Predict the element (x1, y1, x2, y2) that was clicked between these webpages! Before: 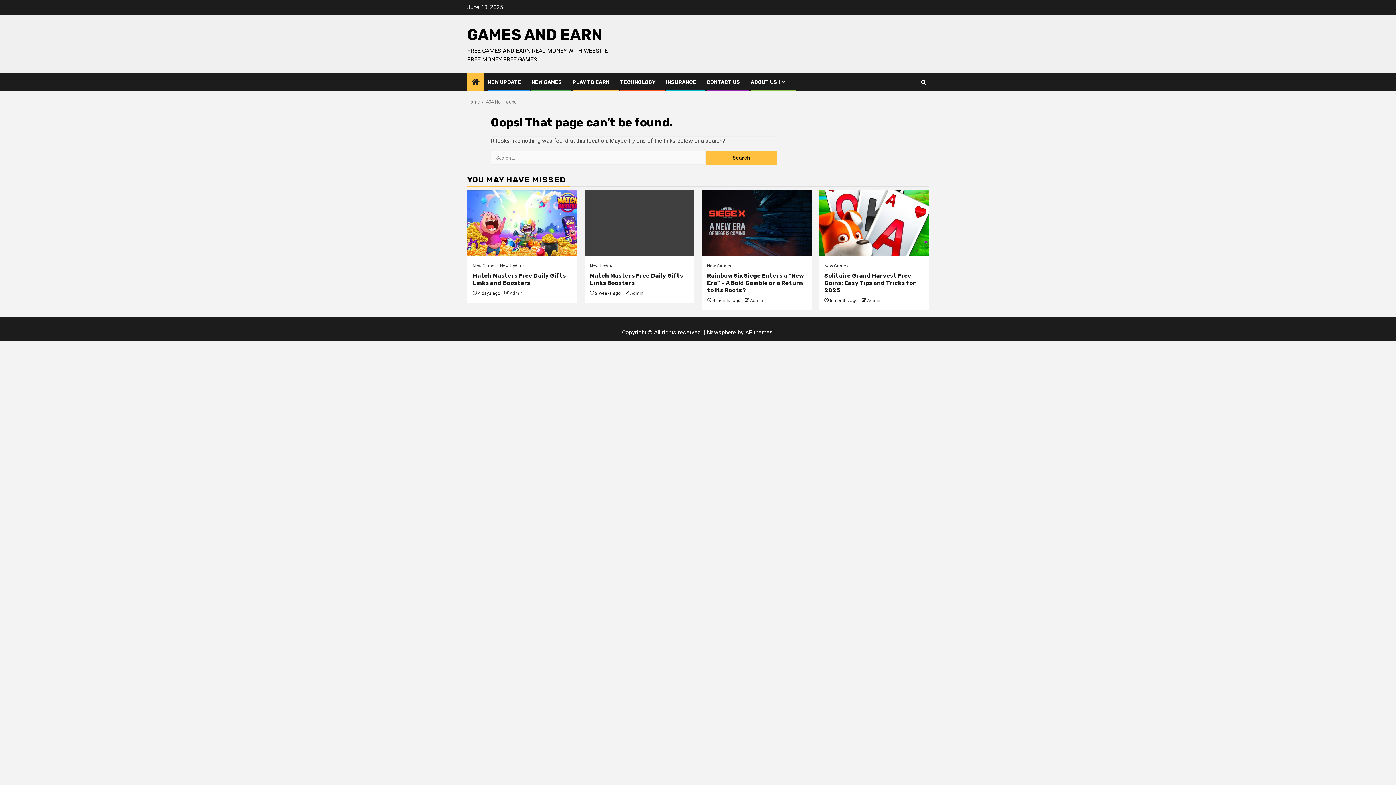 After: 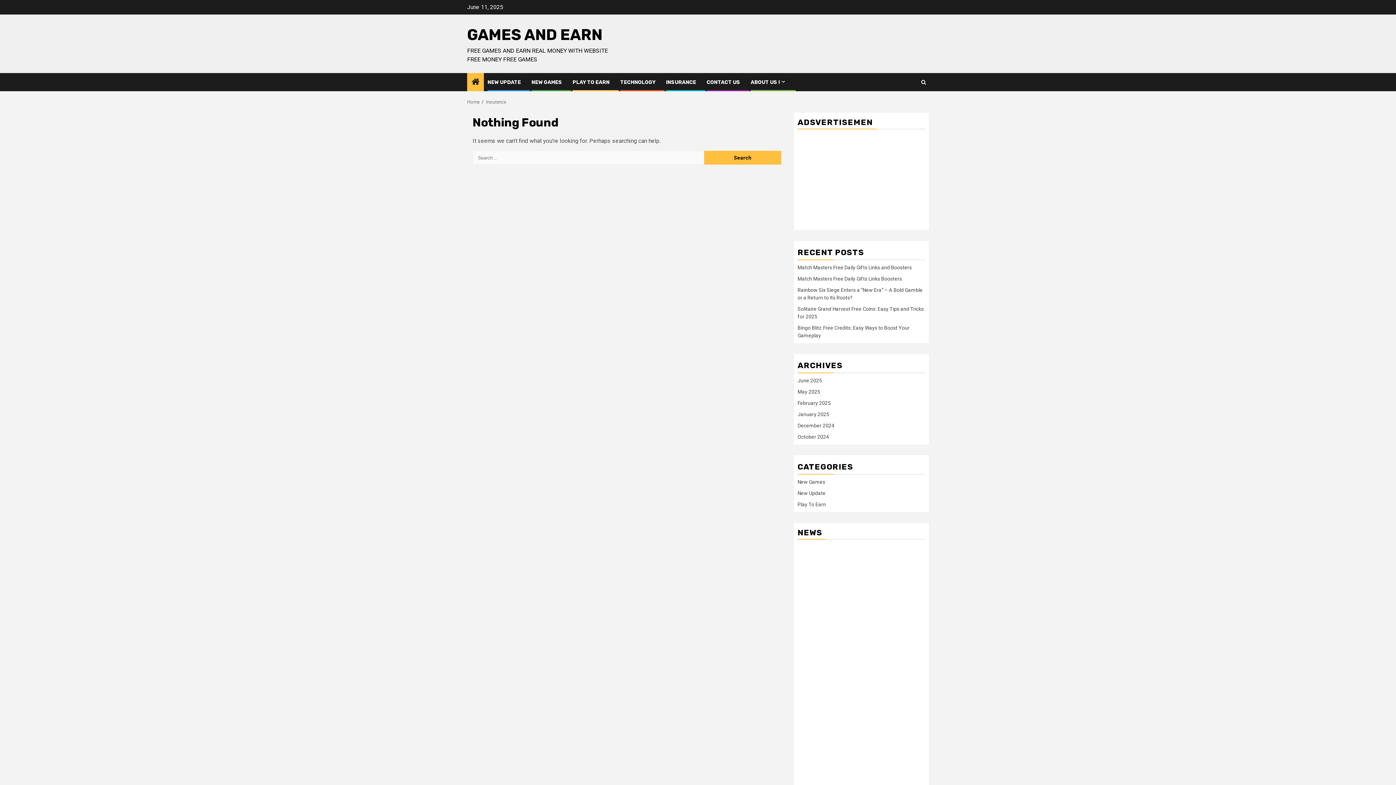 Action: bbox: (666, 79, 696, 85) label: INSURANCE